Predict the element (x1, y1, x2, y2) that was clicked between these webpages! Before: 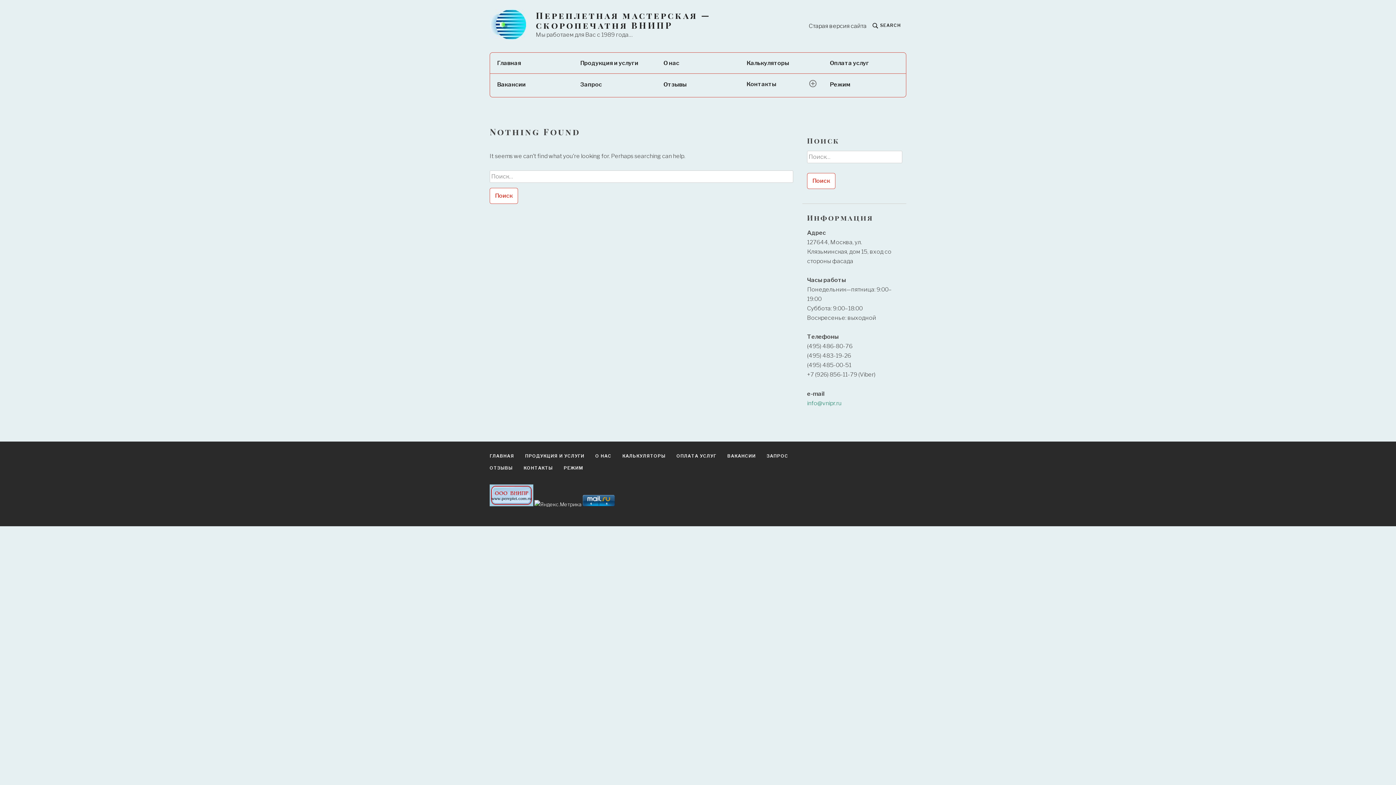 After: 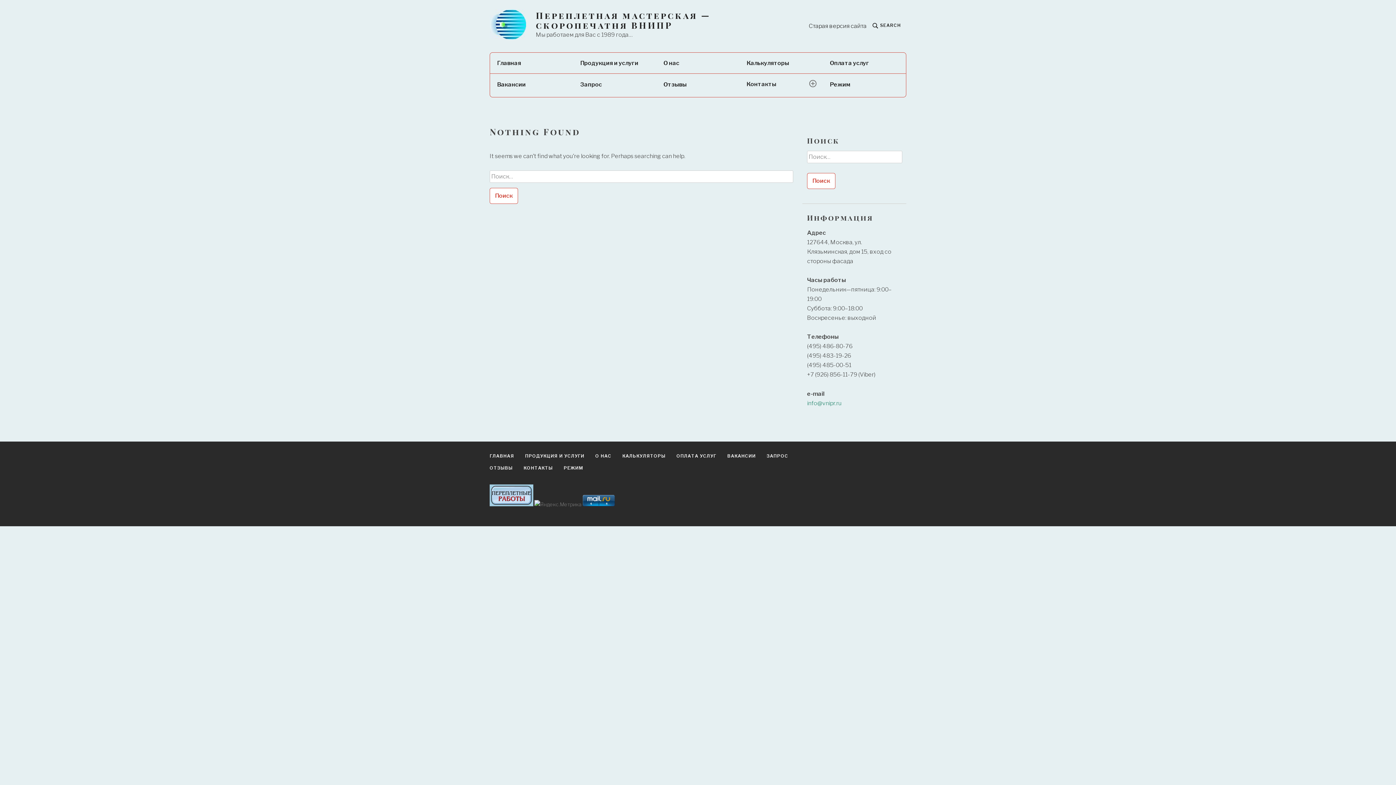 Action: bbox: (534, 501, 581, 507)